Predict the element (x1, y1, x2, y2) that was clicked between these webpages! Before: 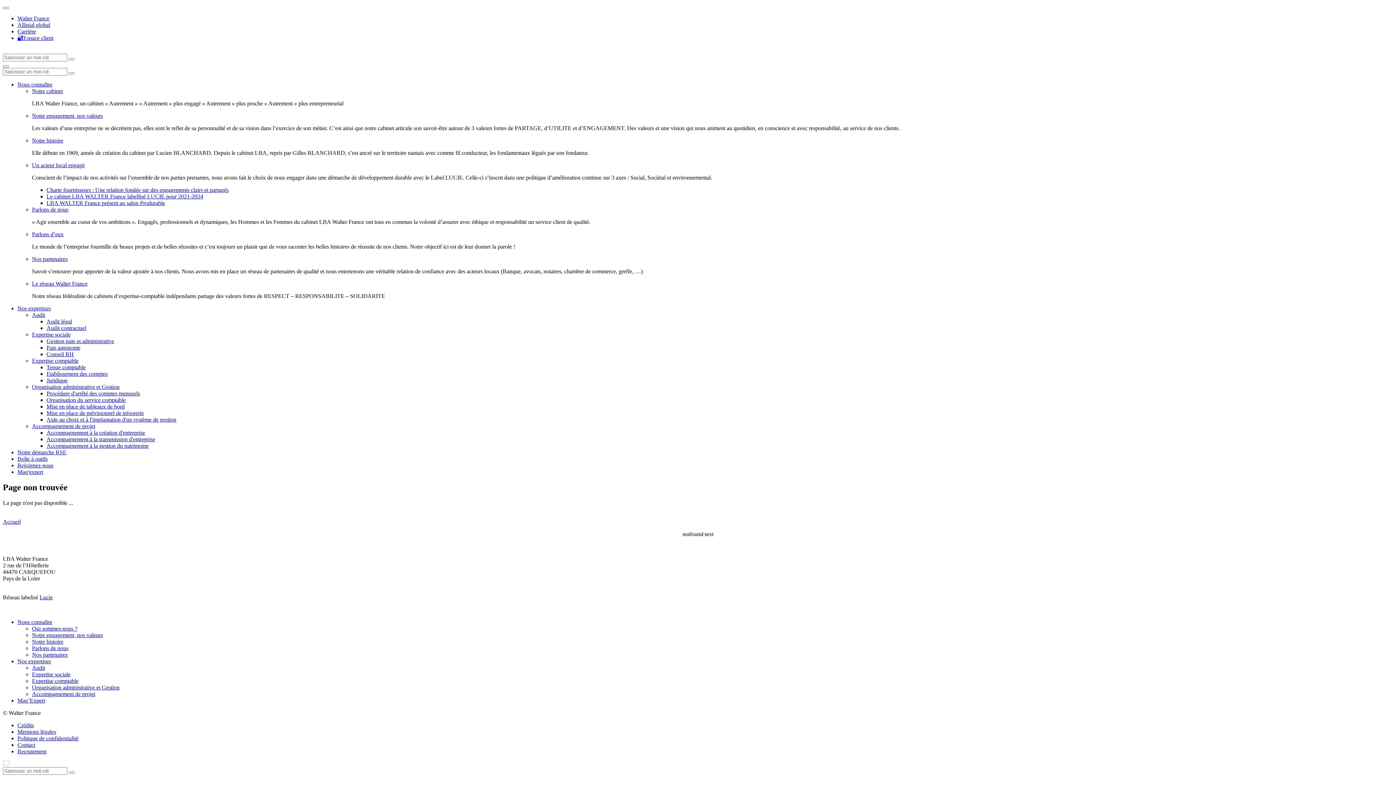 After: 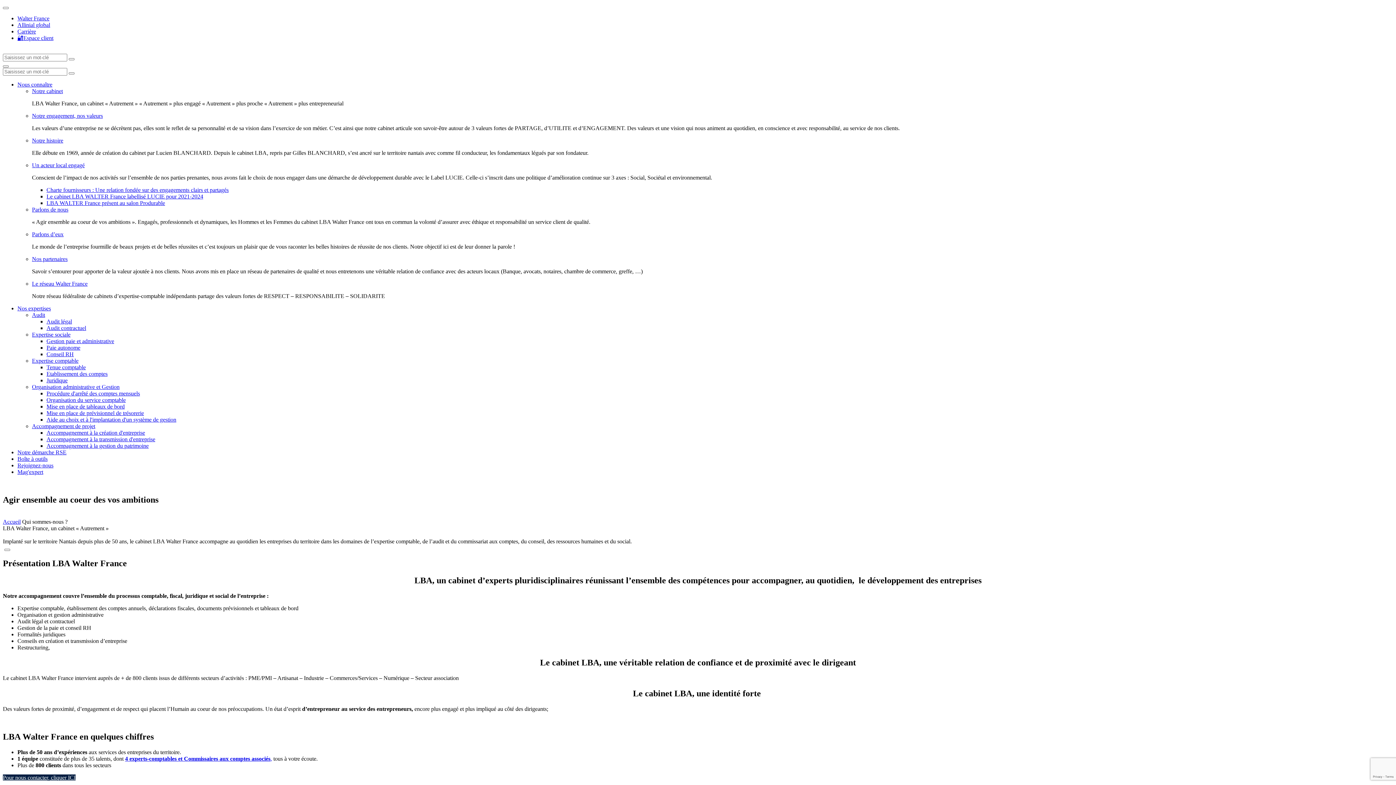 Action: label: Nous connaître bbox: (17, 81, 52, 87)